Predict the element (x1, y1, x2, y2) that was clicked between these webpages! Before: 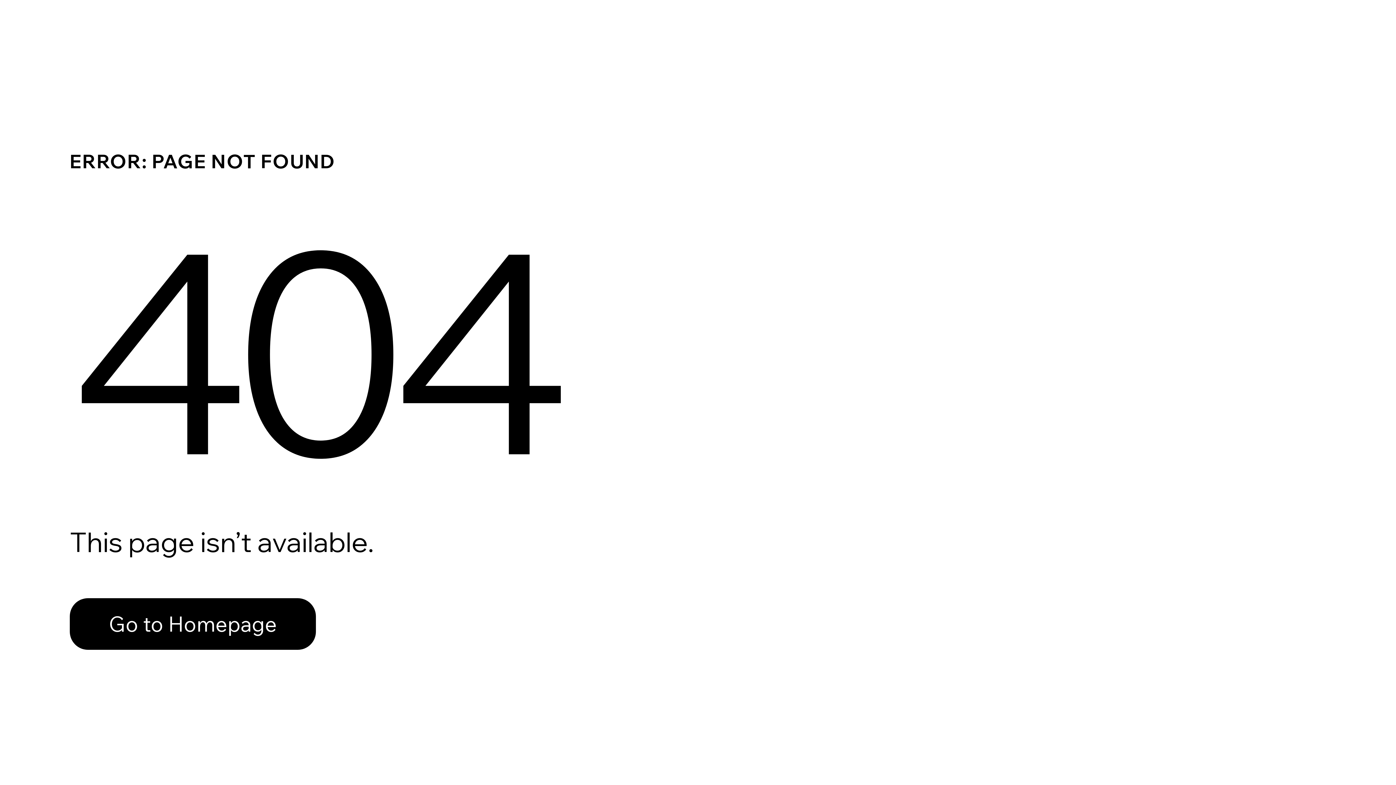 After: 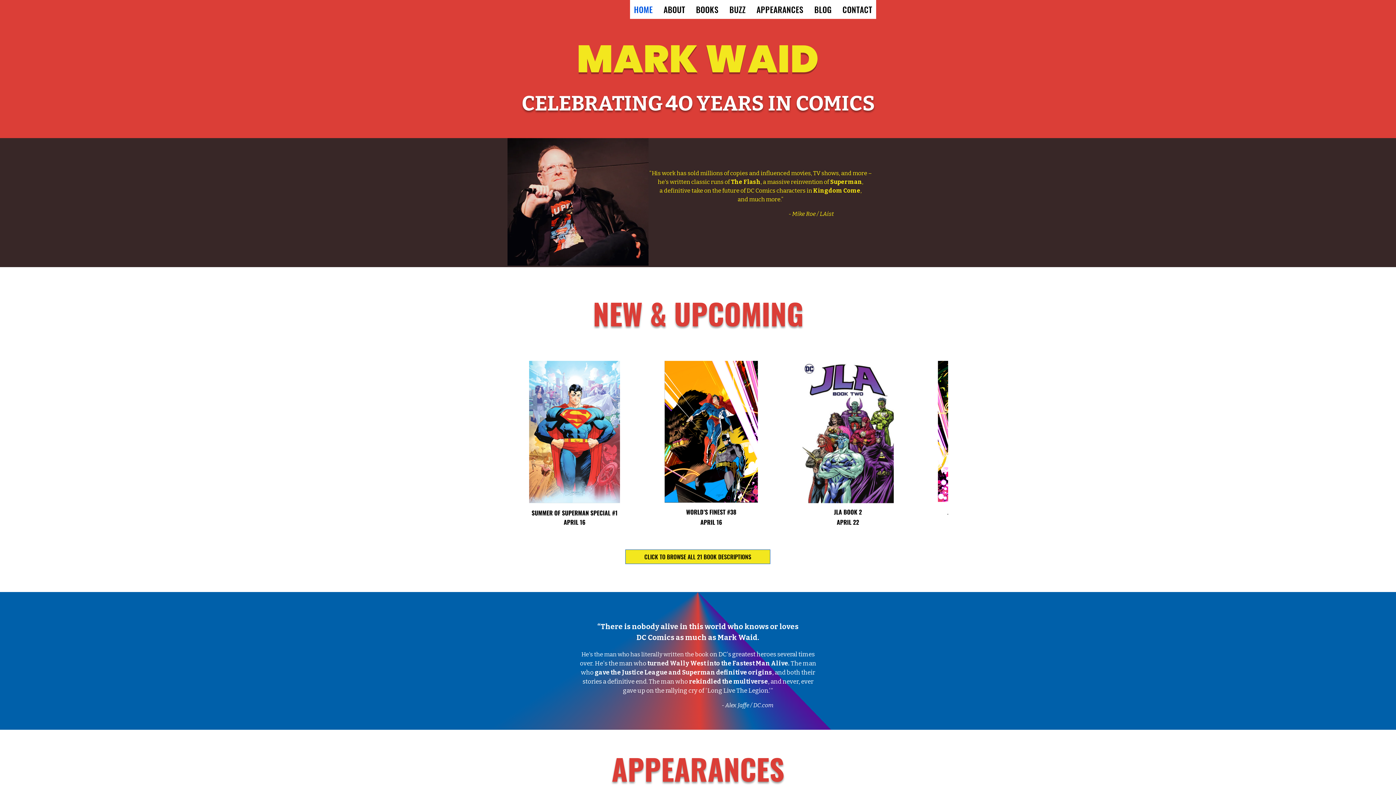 Action: label: Go to Homepage bbox: (69, 582, 768, 659)